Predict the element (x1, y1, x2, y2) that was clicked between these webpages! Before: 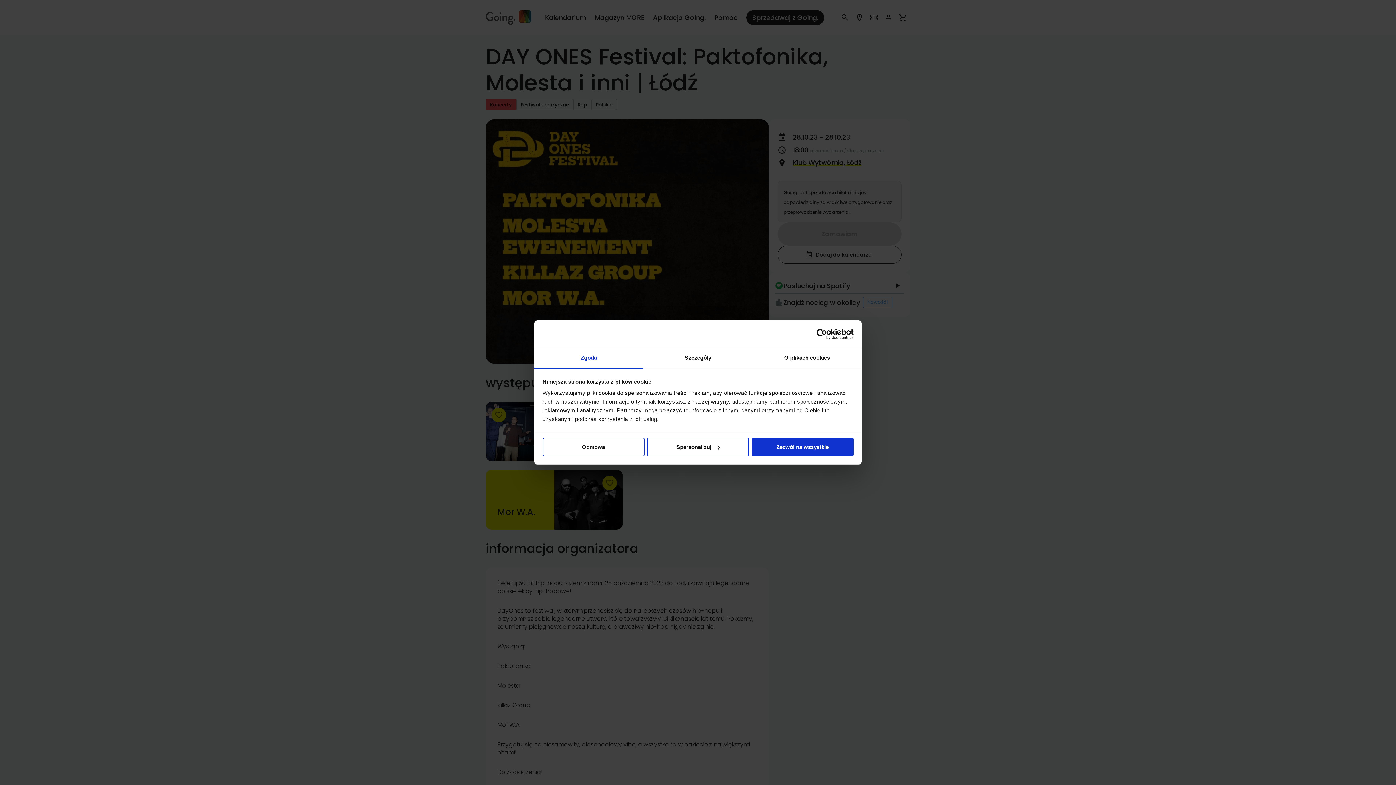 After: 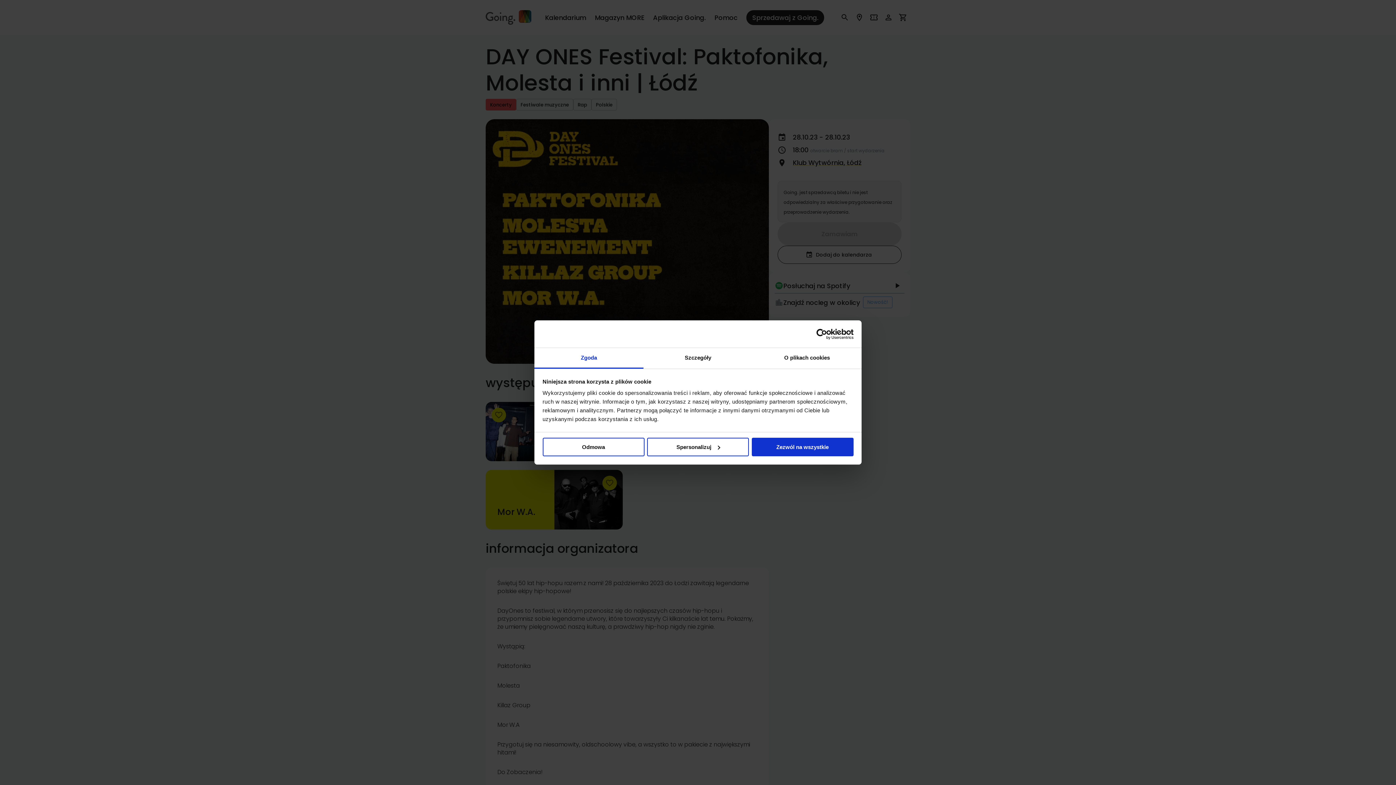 Action: bbox: (534, 348, 643, 368) label: Zgoda